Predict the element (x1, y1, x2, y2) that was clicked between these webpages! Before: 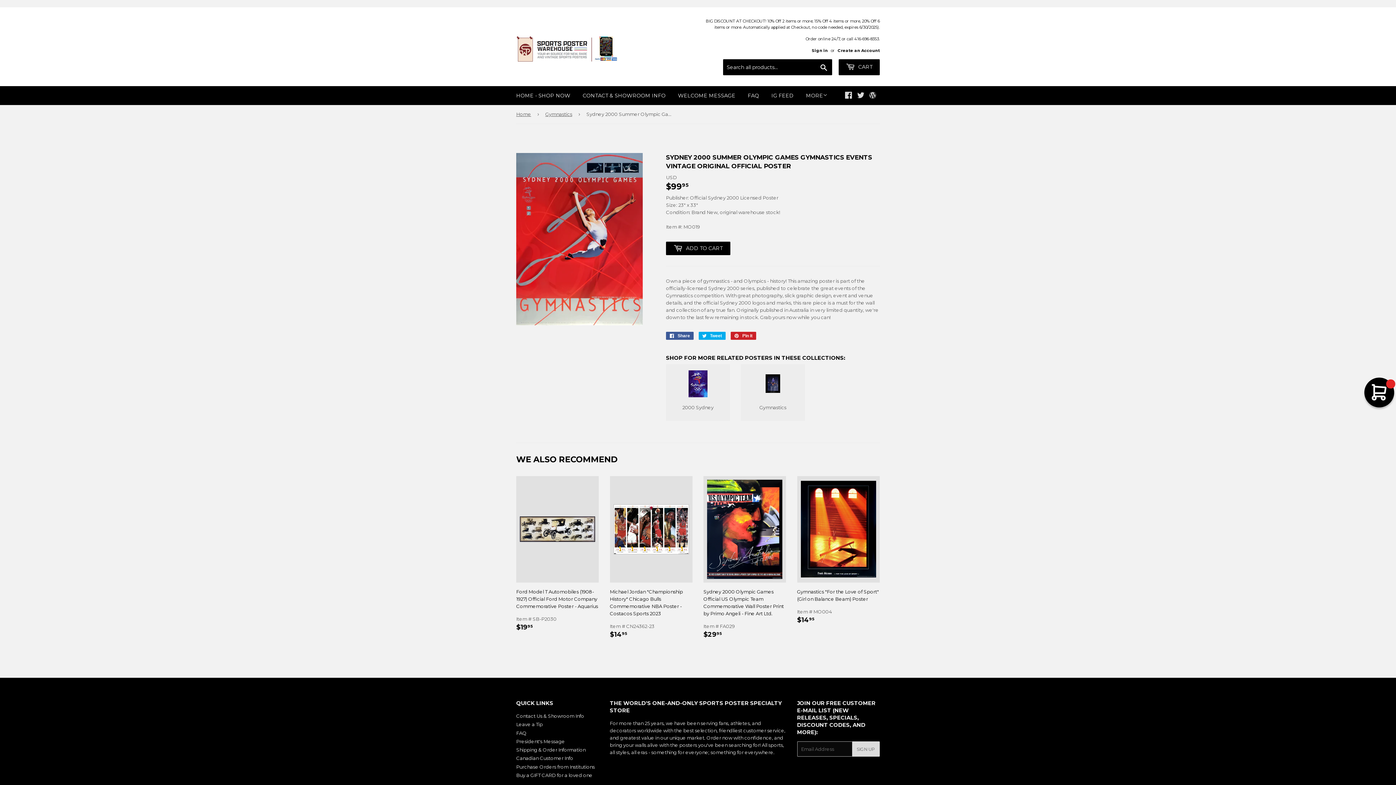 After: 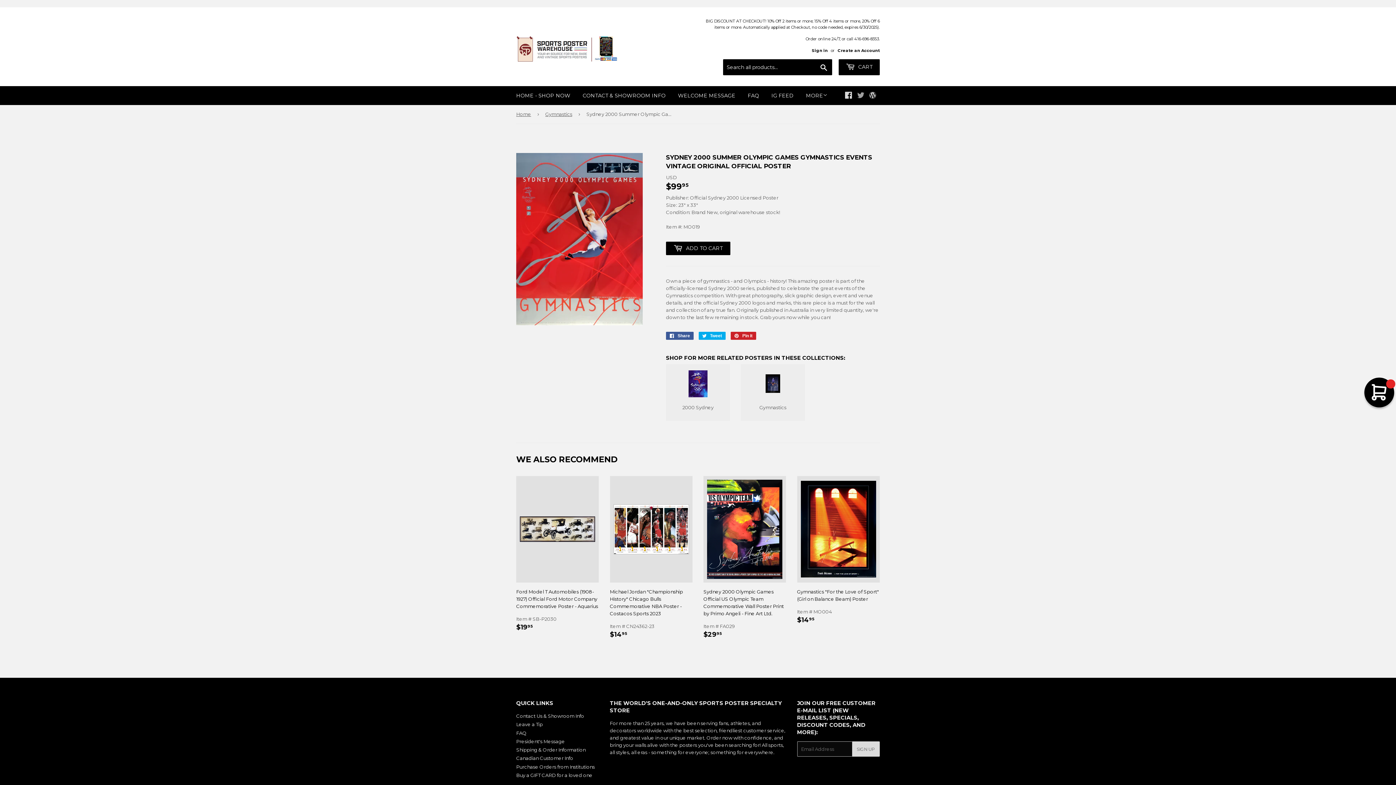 Action: bbox: (857, 93, 864, 99) label: Twitter